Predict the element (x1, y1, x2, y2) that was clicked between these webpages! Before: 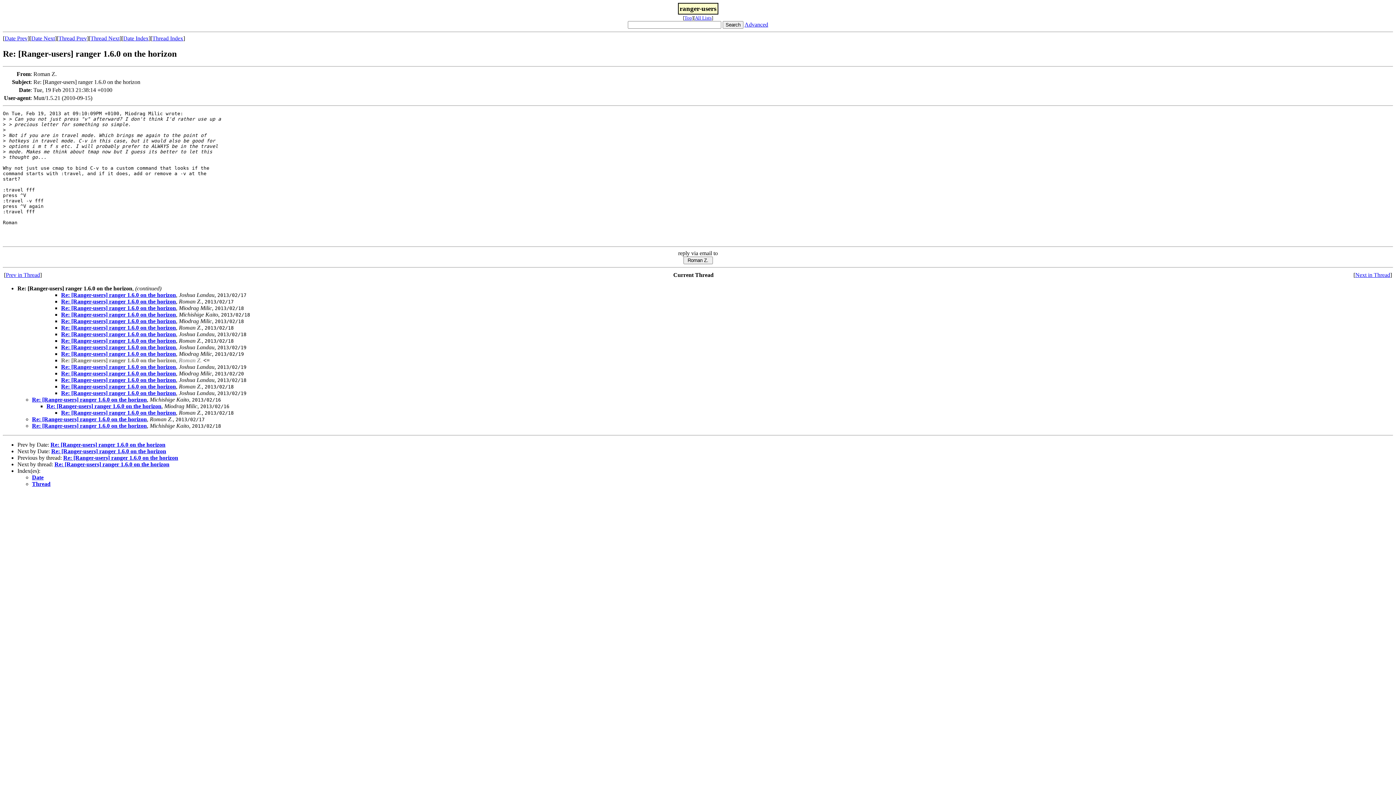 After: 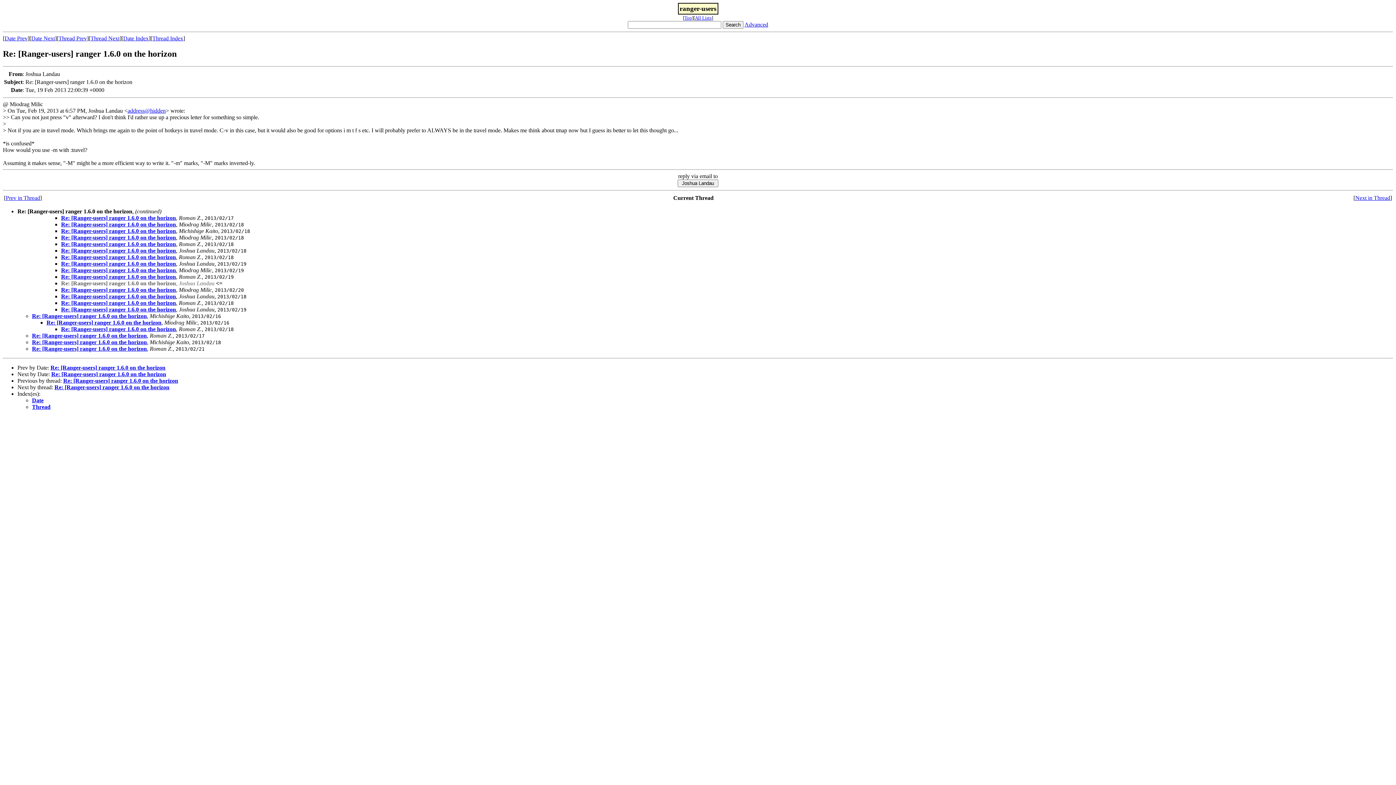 Action: label: Re: [Ranger-users] ranger 1.6.0 on the horizon bbox: (61, 363, 176, 370)